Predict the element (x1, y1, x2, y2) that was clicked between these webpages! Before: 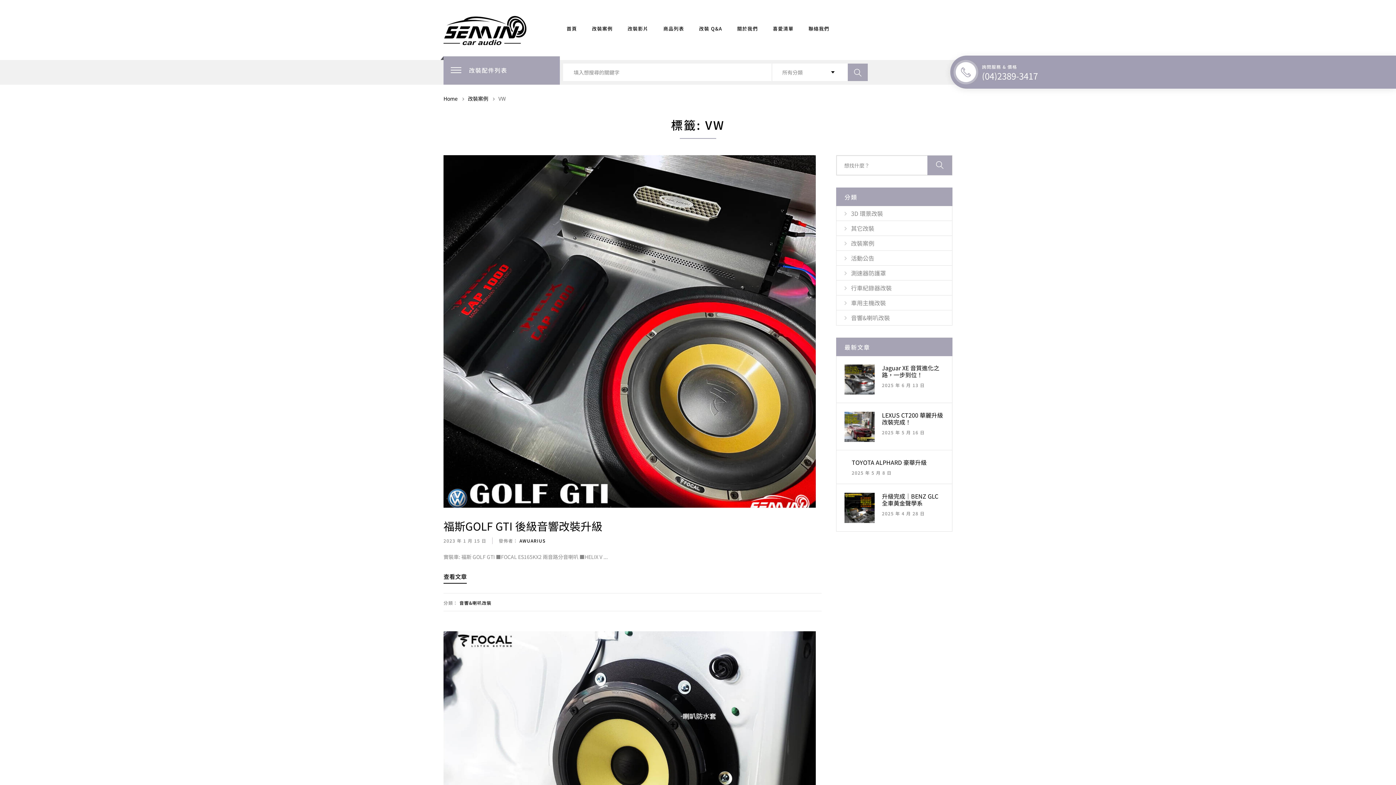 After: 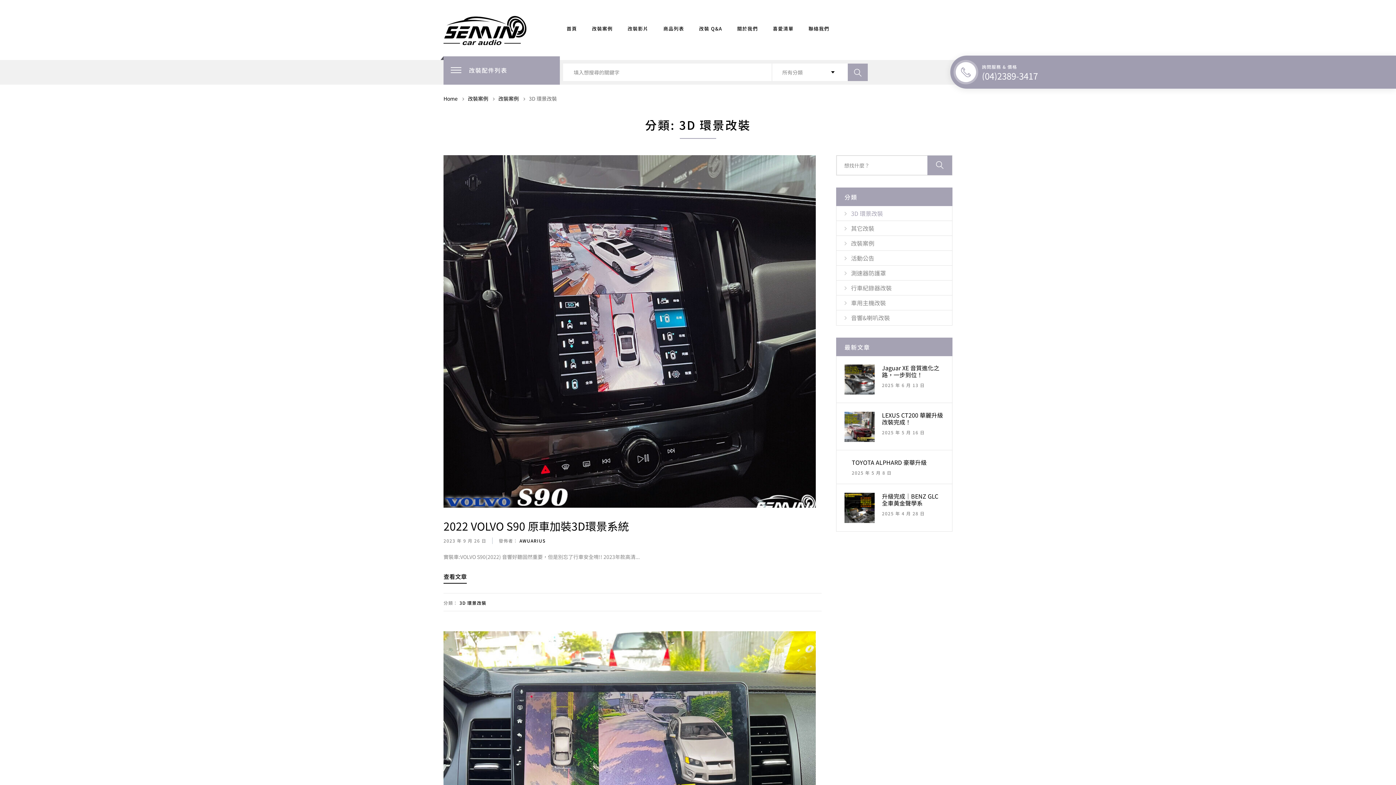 Action: bbox: (851, 209, 883, 217) label: 3D 環景改裝